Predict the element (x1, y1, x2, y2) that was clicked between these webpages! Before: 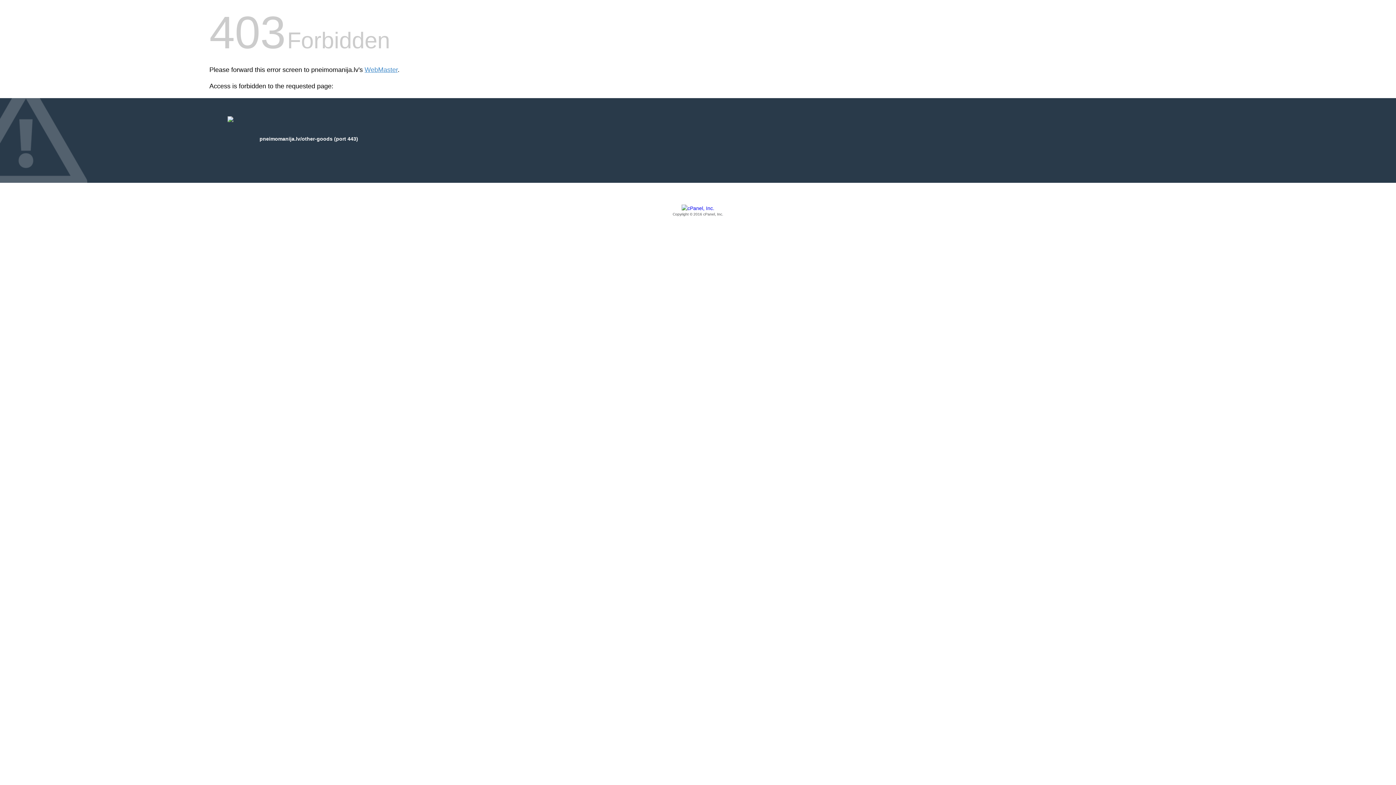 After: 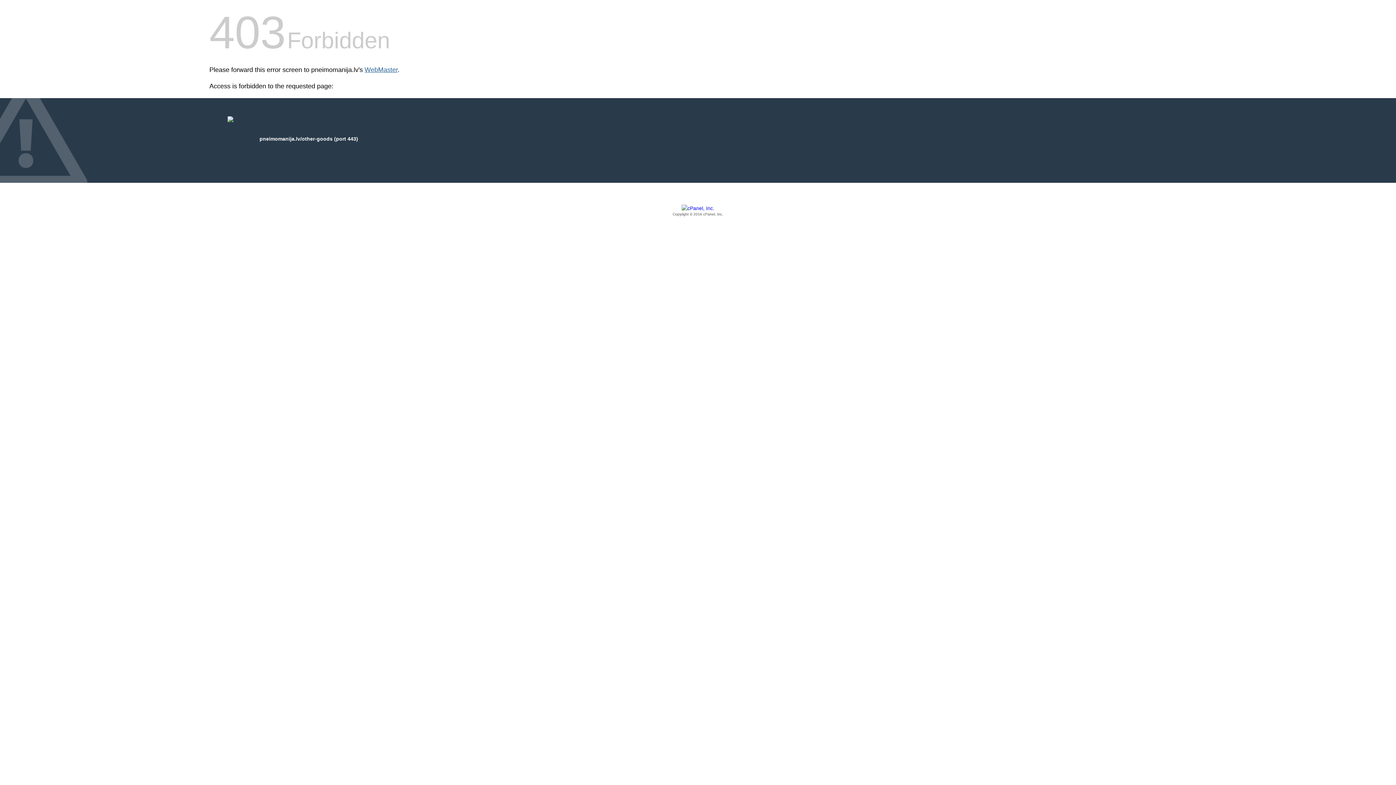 Action: bbox: (364, 66, 397, 73) label: WebMaster